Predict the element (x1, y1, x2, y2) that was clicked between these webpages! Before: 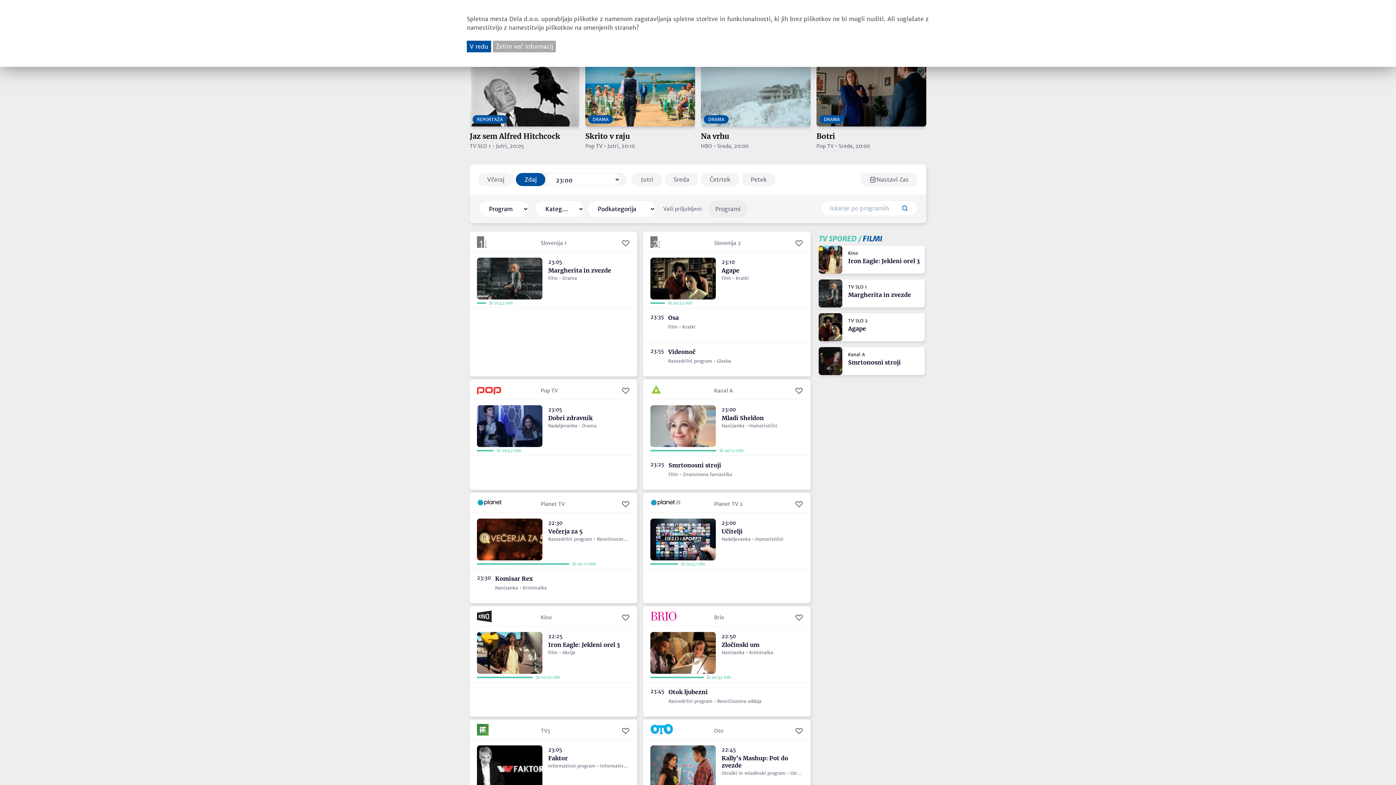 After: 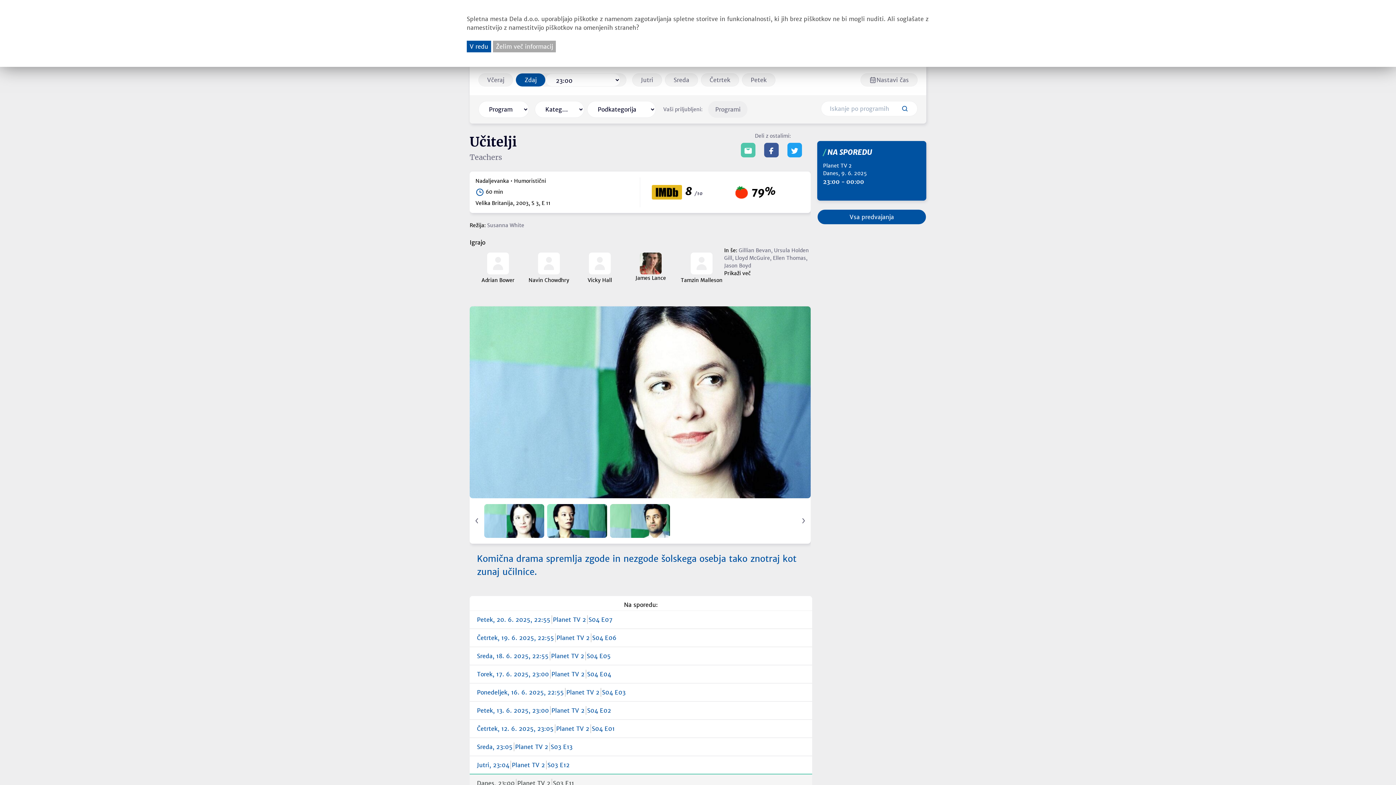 Action: bbox: (721, 518, 803, 543) label: 23:00
Učitelji
Nadaljevanka • Humoristični